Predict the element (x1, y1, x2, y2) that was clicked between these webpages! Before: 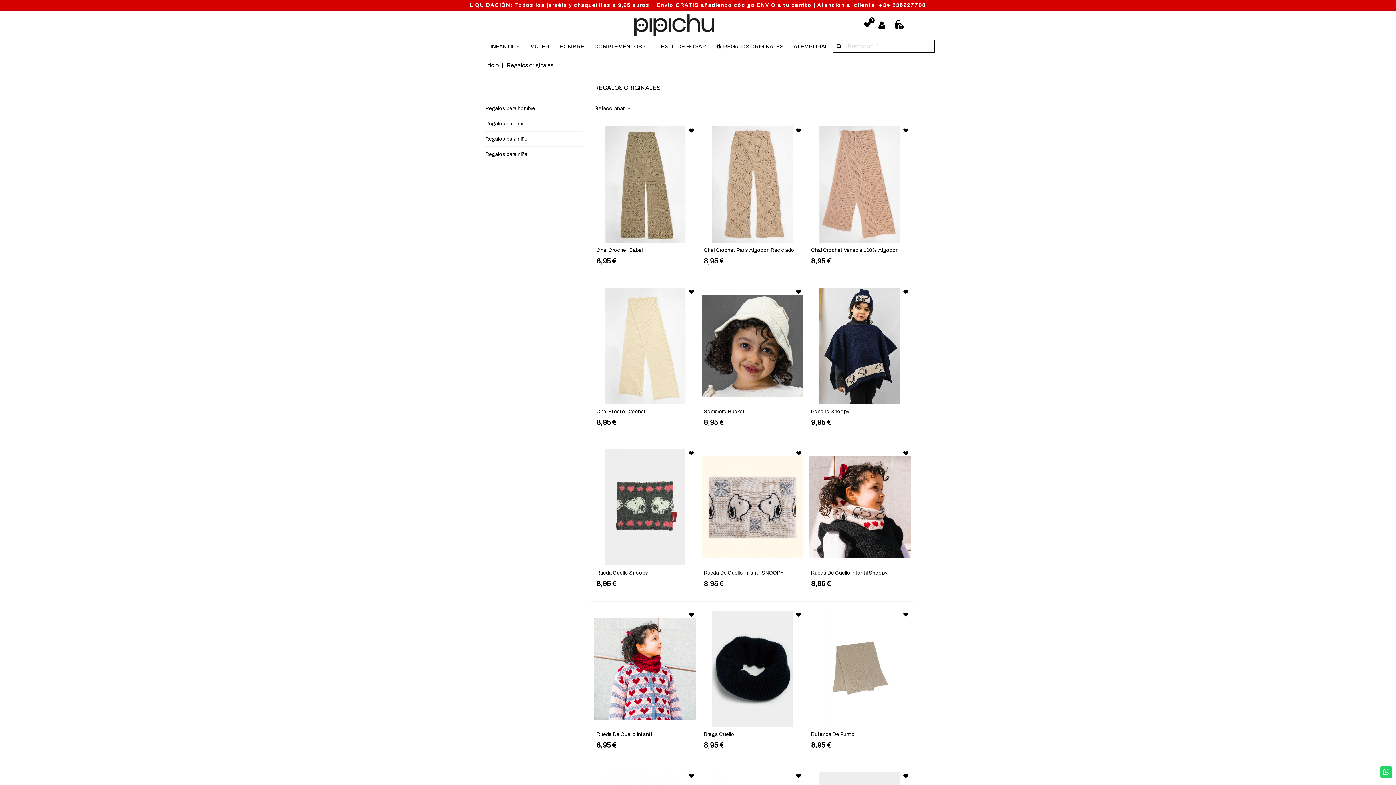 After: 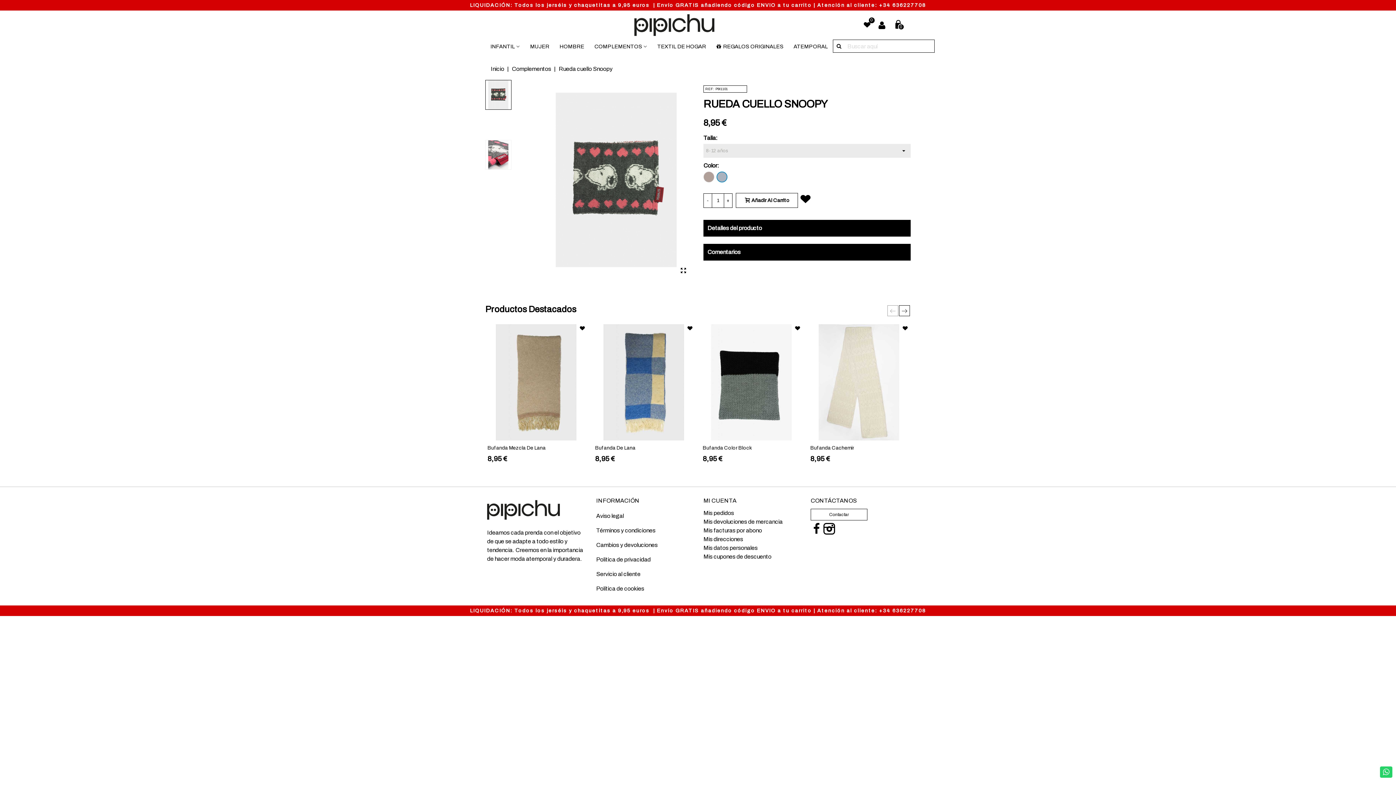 Action: label: Rueda Cuello Snoopy bbox: (596, 569, 648, 577)